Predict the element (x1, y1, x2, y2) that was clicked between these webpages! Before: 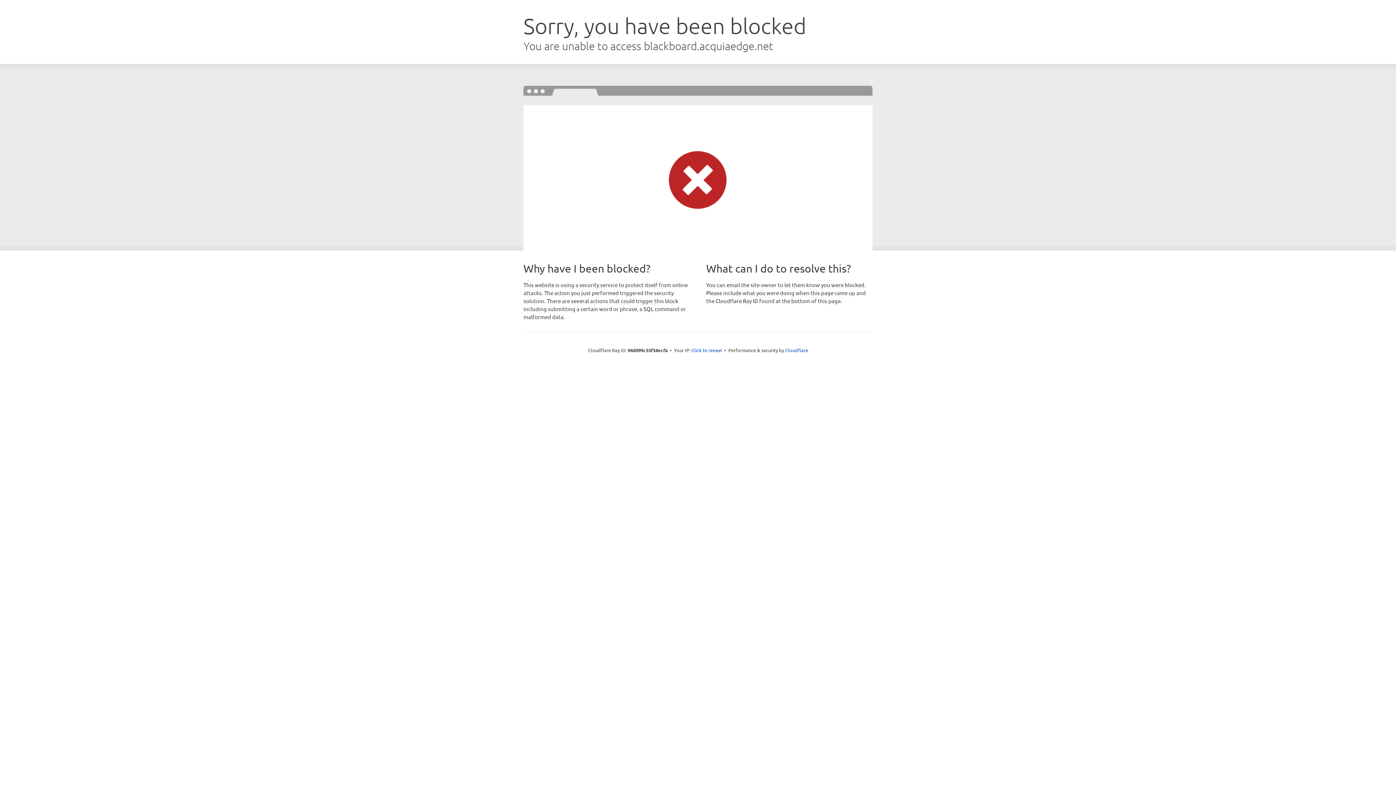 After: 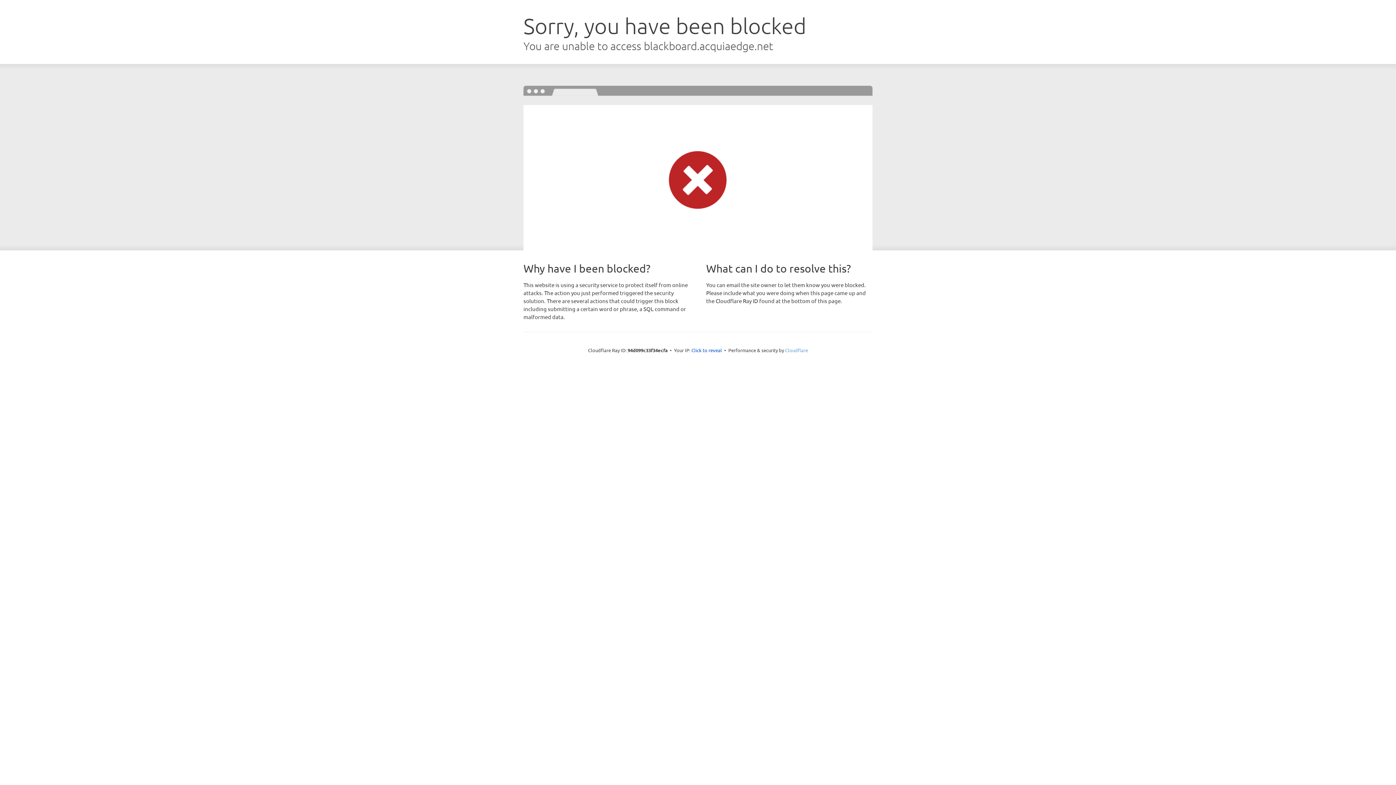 Action: label: Cloudflare bbox: (785, 347, 808, 353)